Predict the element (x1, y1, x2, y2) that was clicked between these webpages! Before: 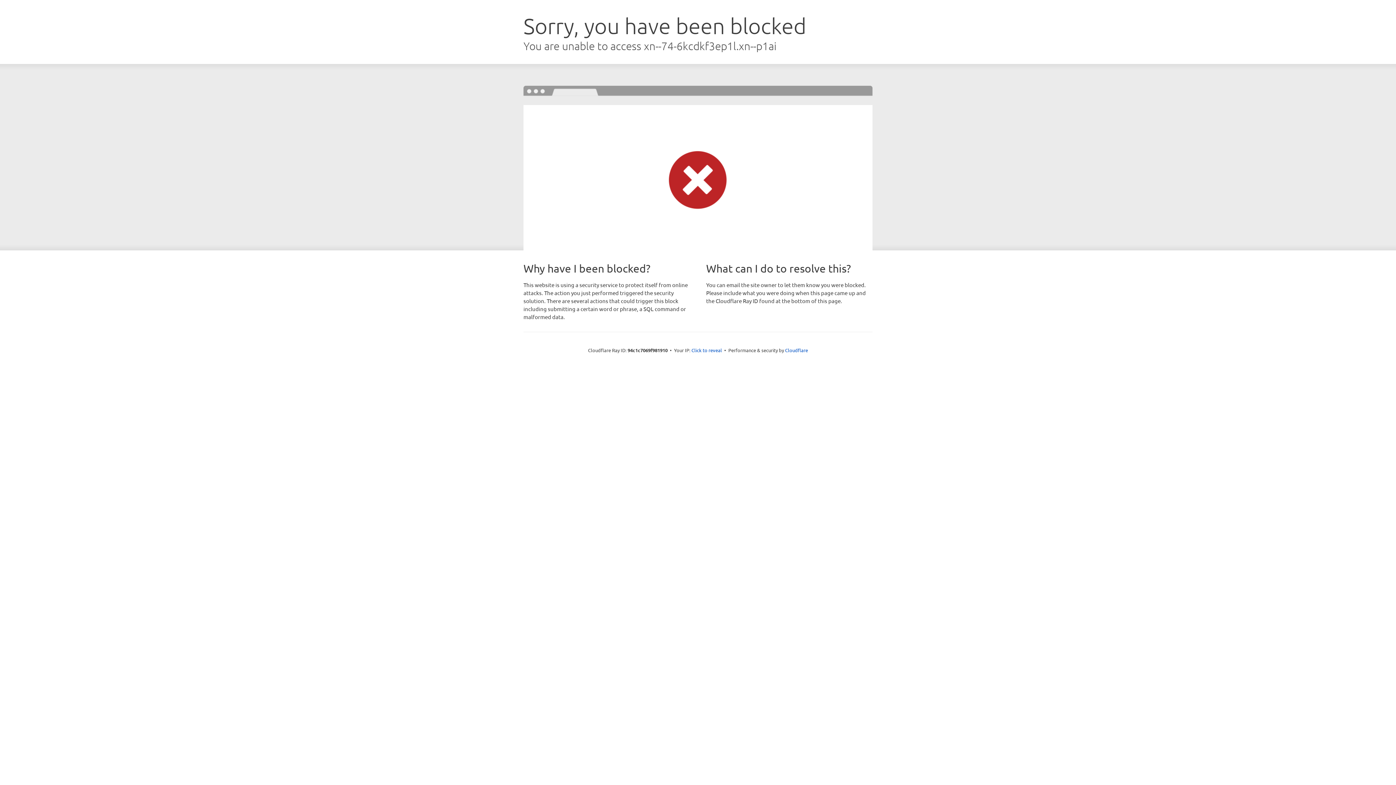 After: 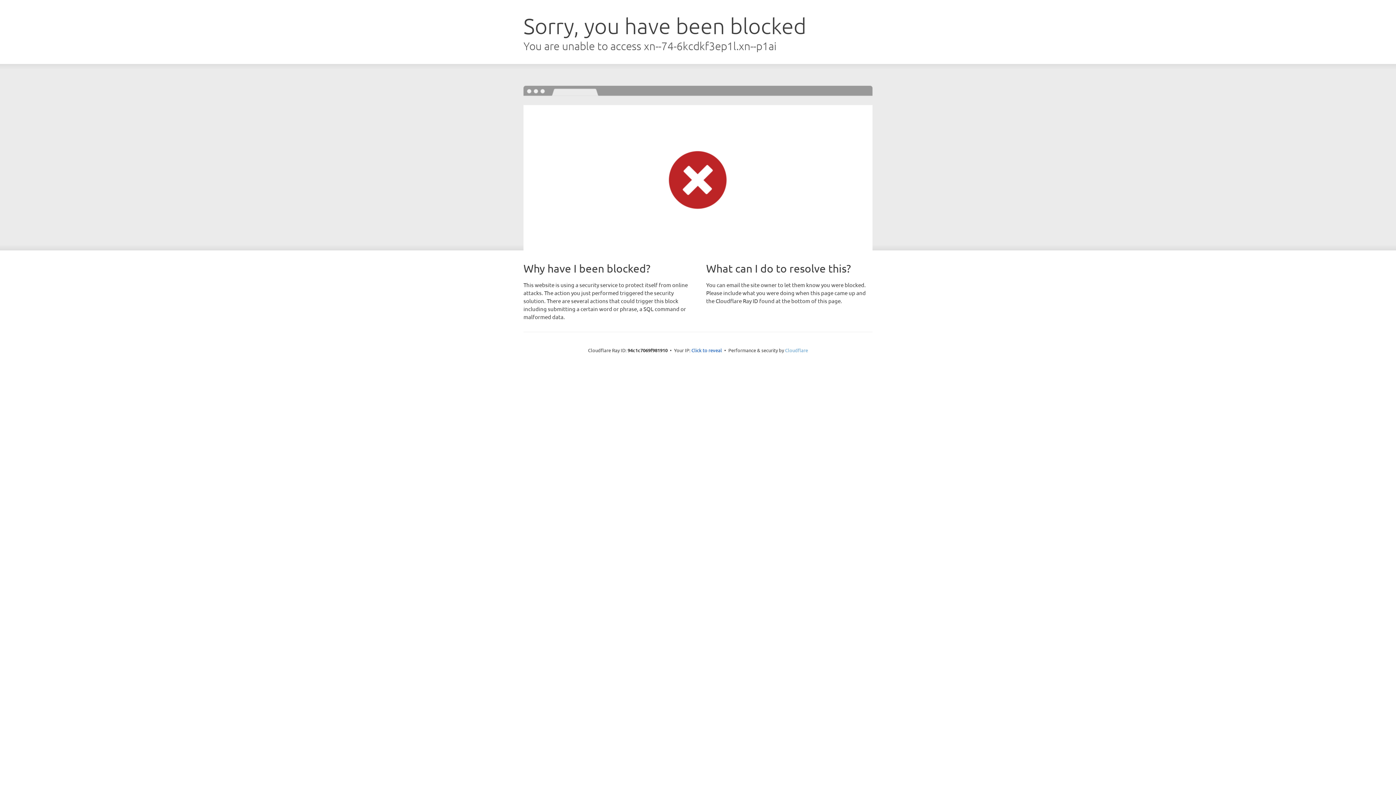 Action: label: Cloudflare bbox: (785, 347, 808, 353)